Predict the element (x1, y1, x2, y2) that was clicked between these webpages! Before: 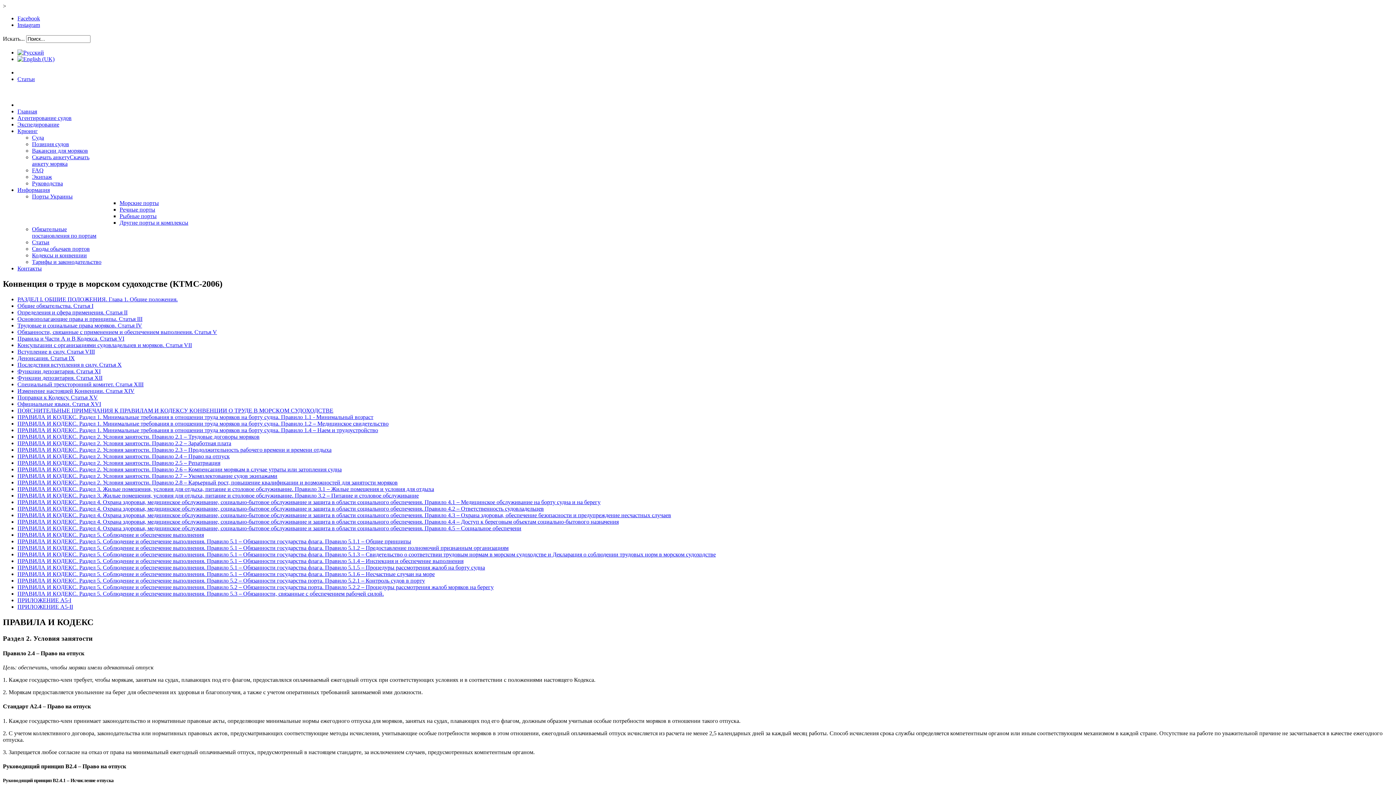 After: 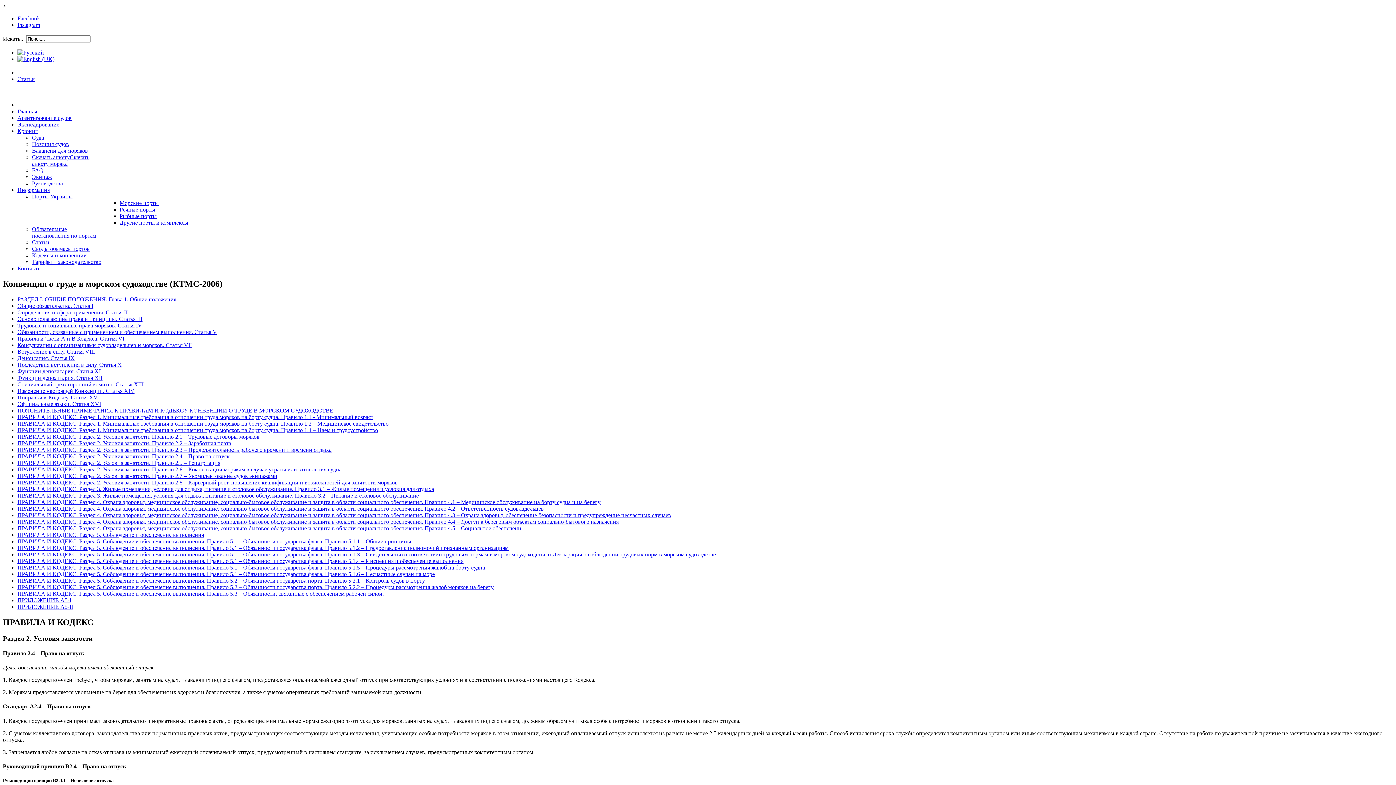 Action: label: Специальный трехсторонний комитет. Статья XIII bbox: (17, 381, 143, 387)